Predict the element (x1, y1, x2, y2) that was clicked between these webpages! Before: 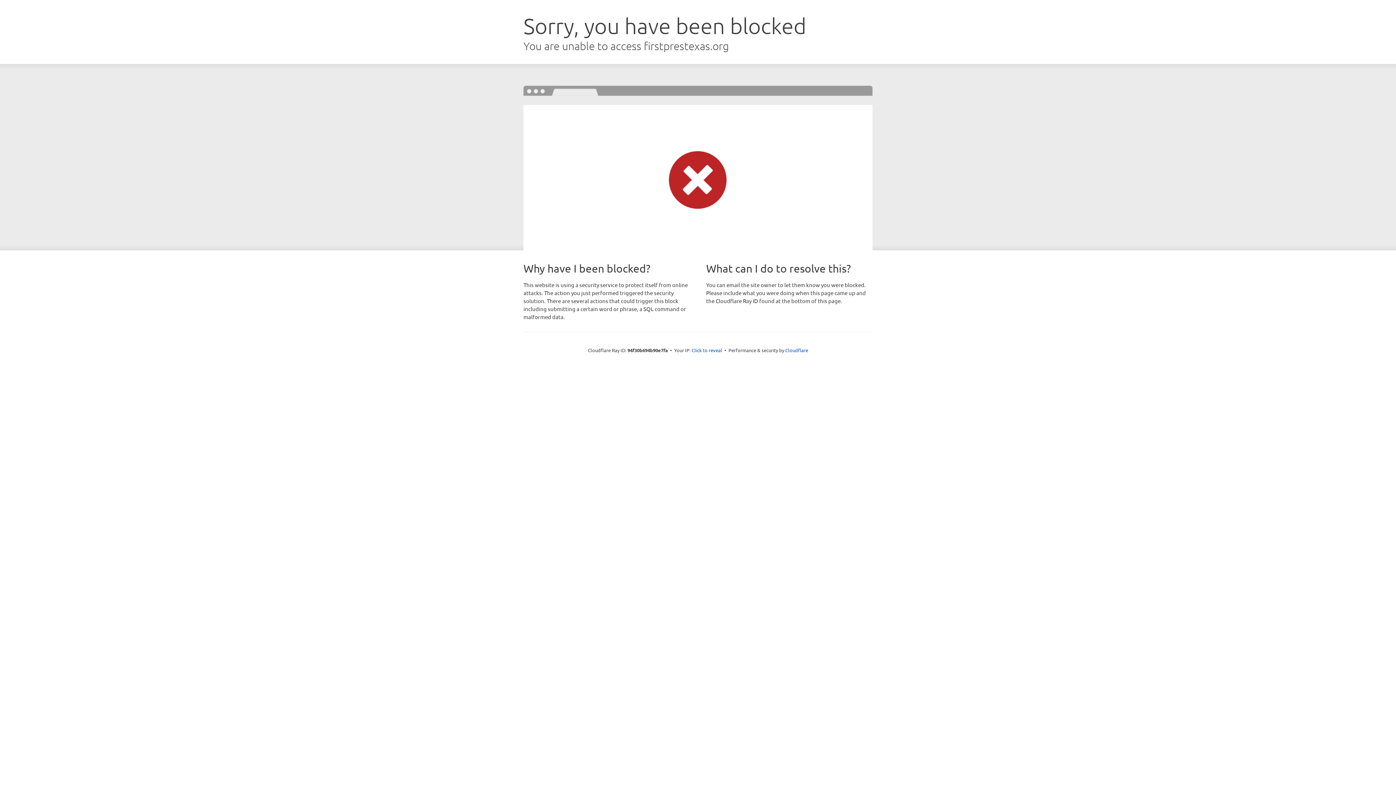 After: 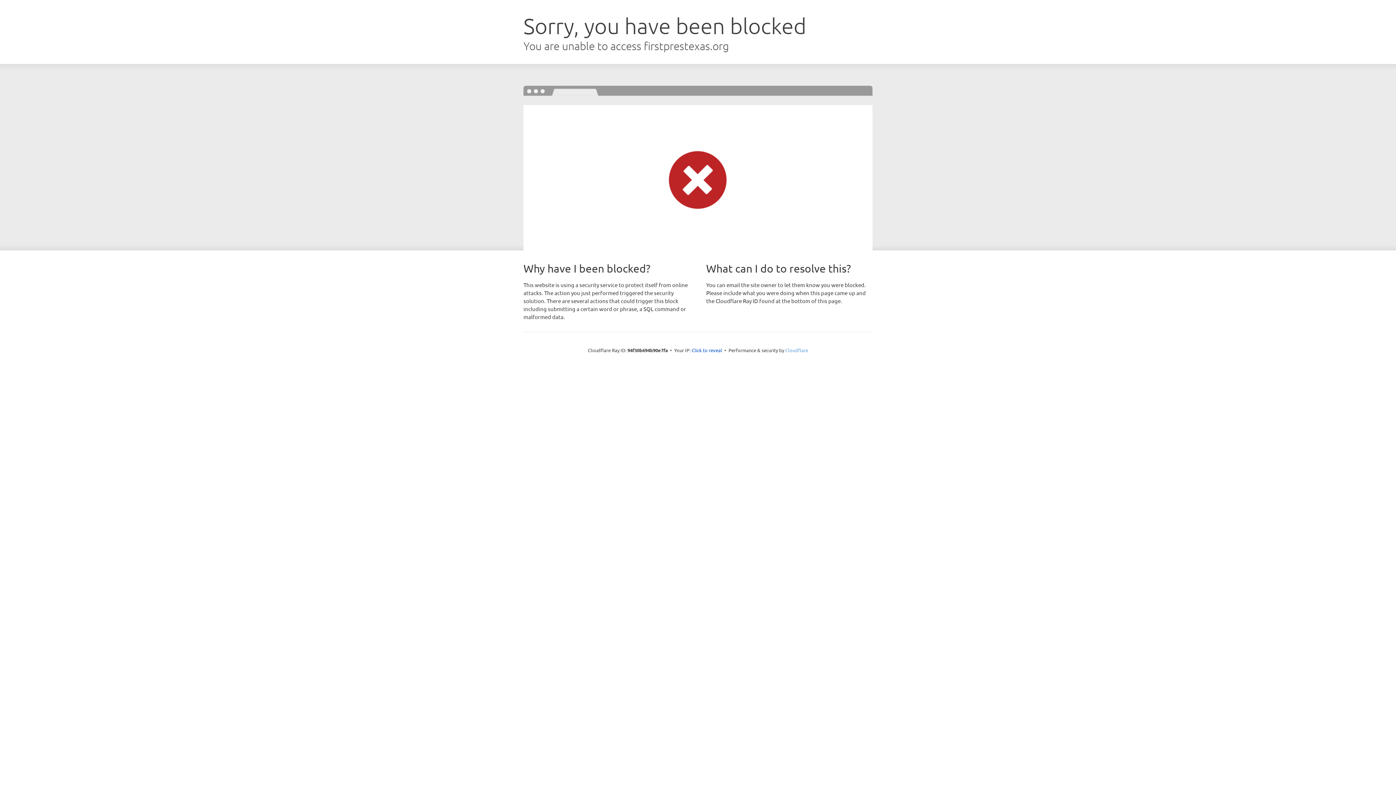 Action: label: Cloudflare bbox: (785, 347, 808, 353)